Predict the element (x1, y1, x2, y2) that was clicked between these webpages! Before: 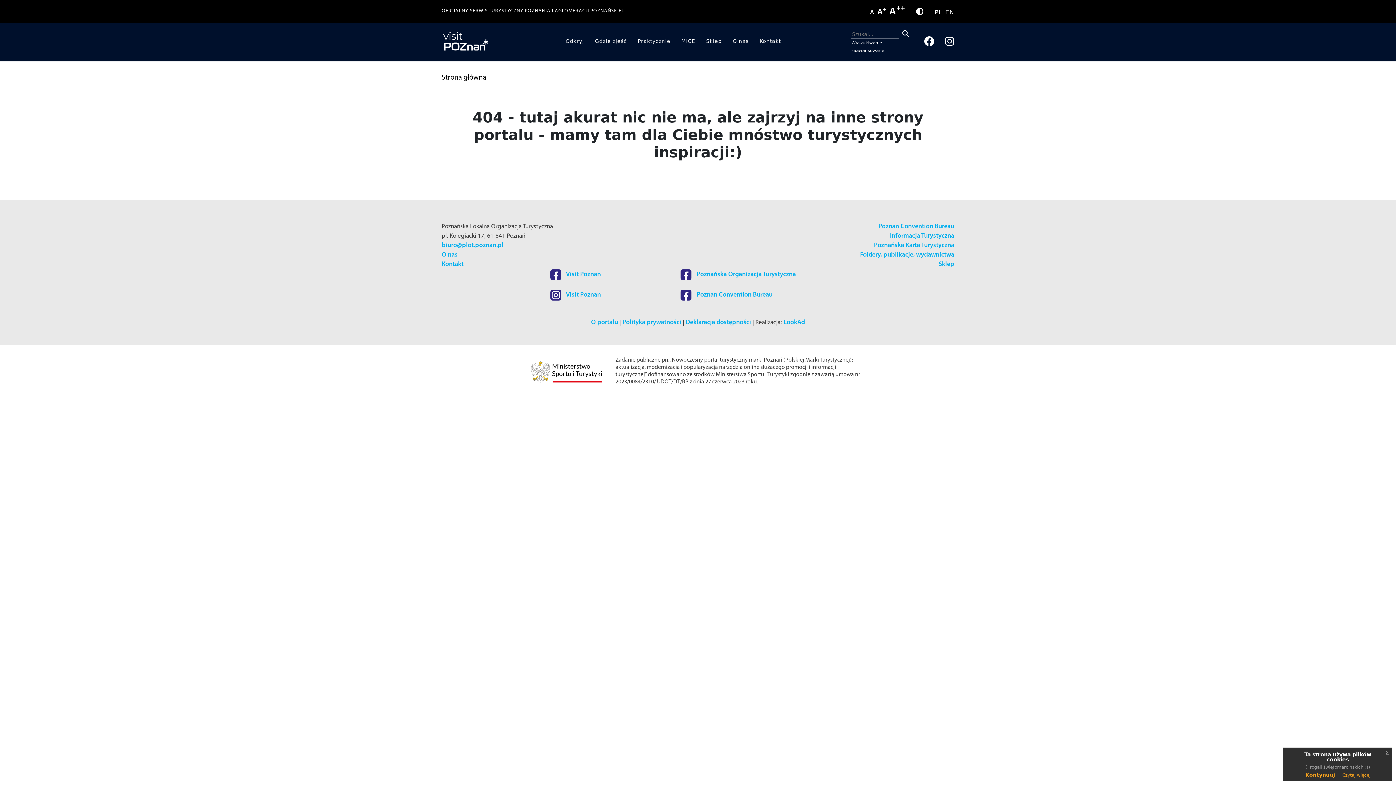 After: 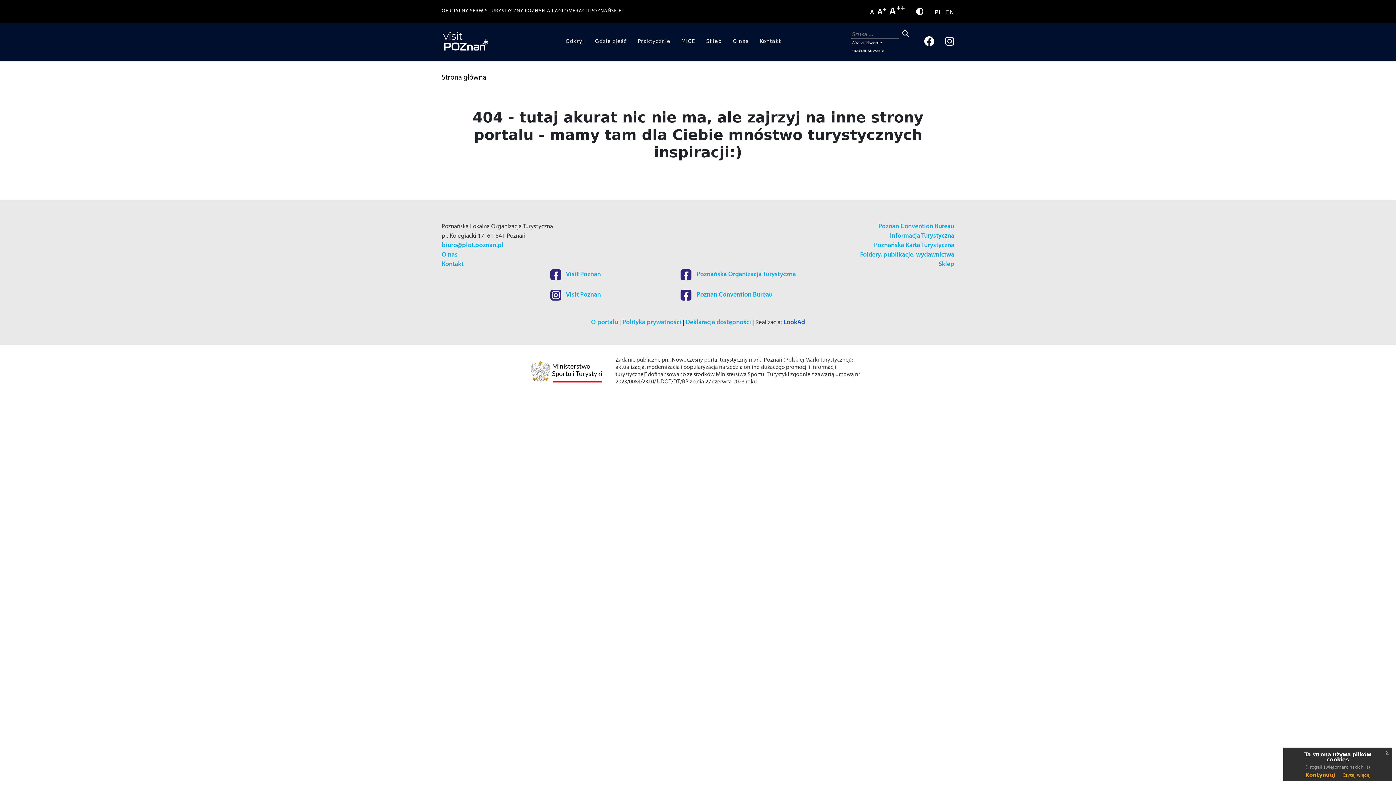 Action: label: LookAd bbox: (783, 319, 805, 326)